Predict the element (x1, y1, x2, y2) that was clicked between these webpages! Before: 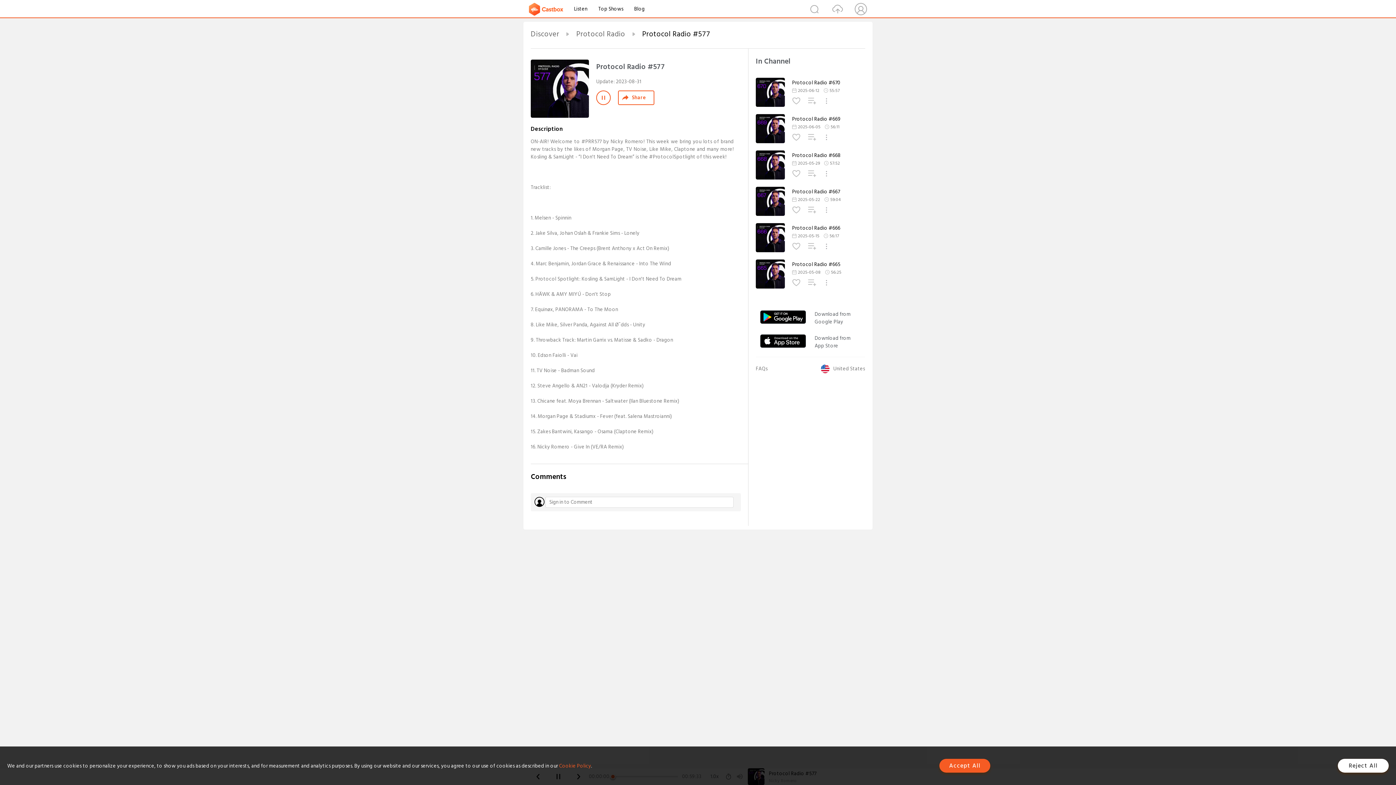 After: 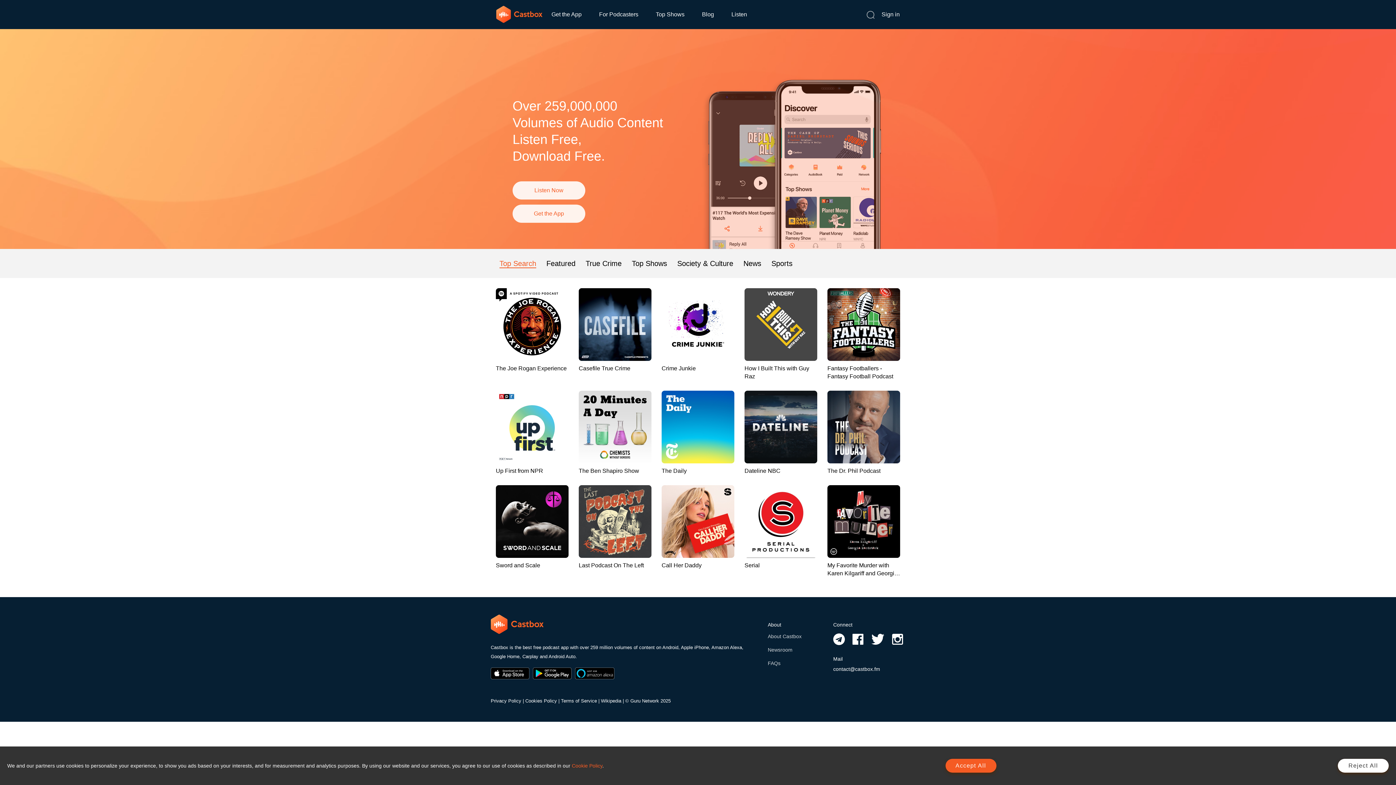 Action: bbox: (529, 4, 568, 13)